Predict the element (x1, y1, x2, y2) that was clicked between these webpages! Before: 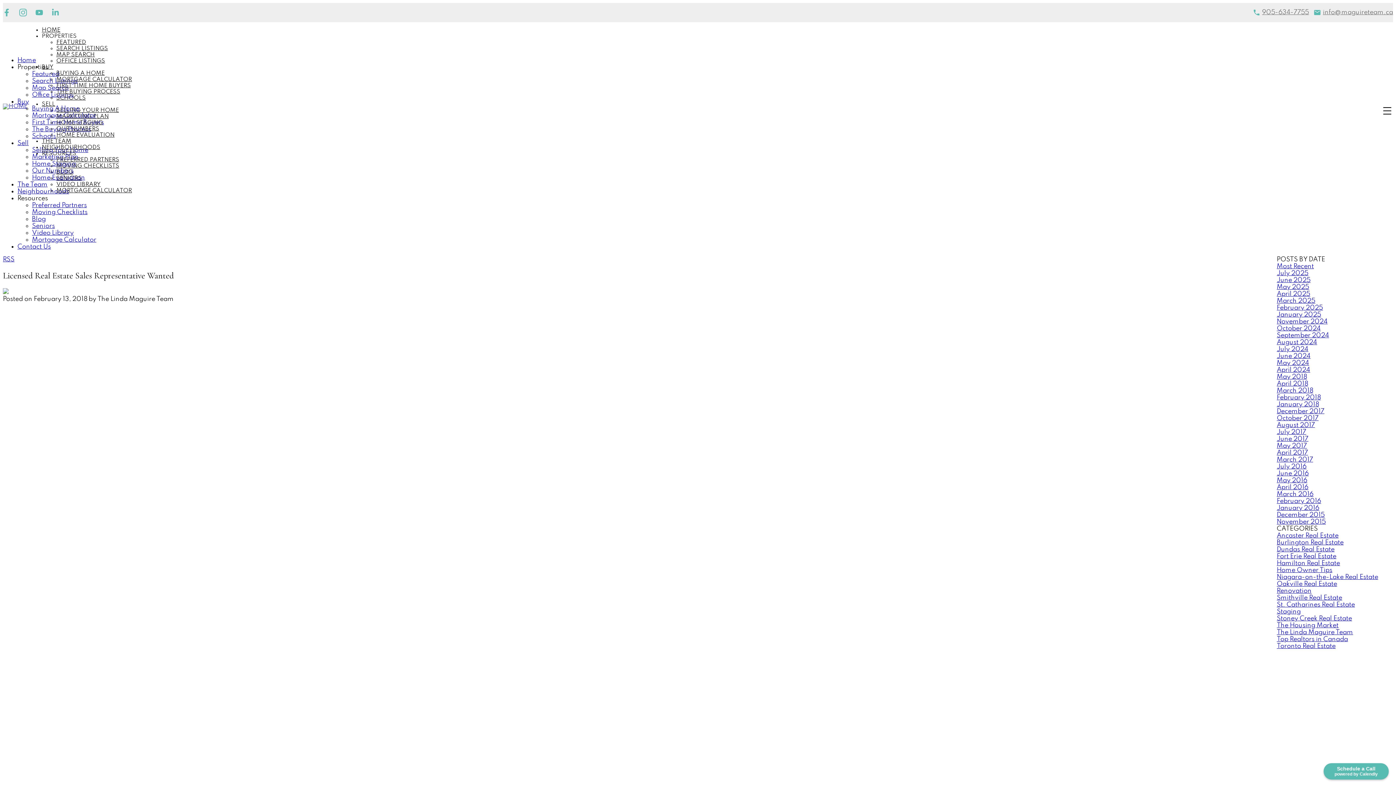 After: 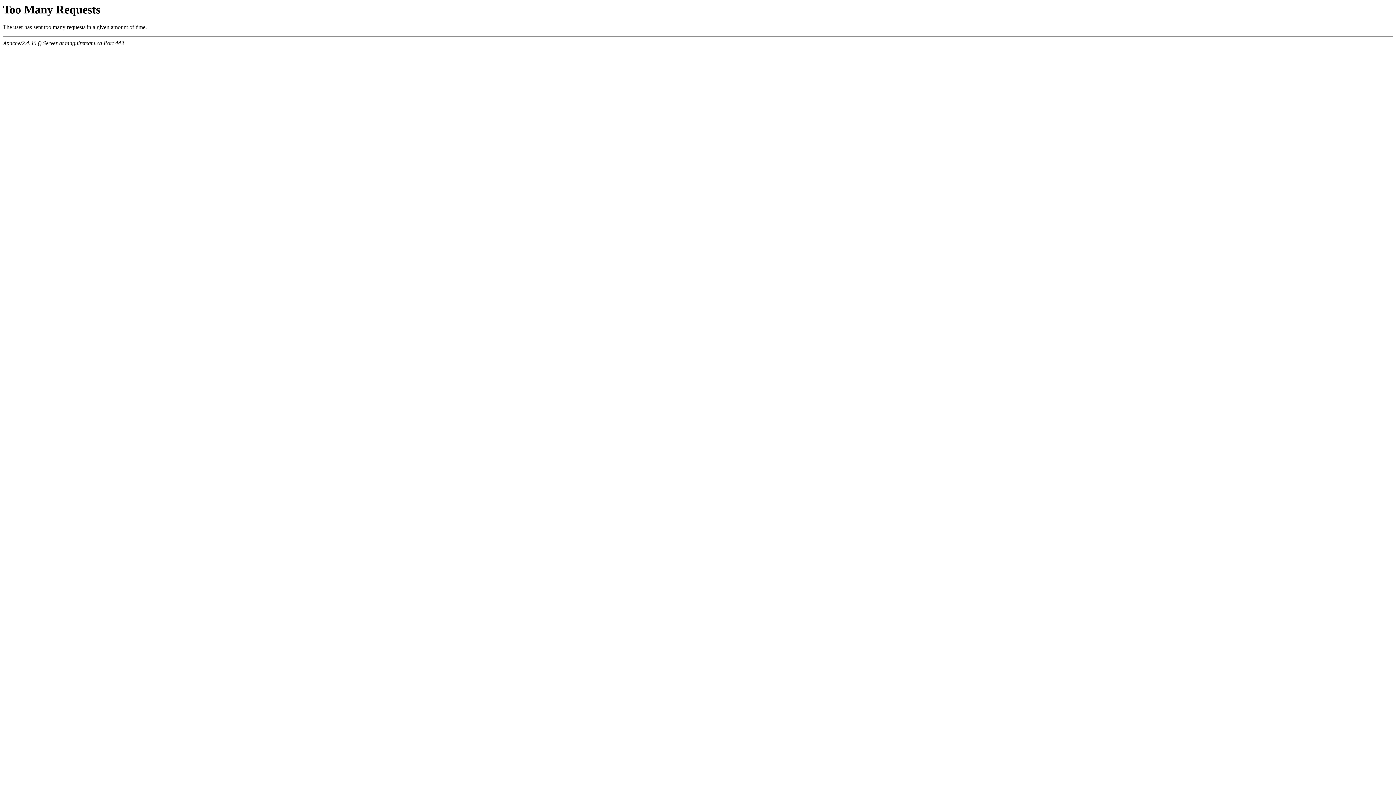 Action: bbox: (32, 236, 96, 243) label: Mortgage Calculator